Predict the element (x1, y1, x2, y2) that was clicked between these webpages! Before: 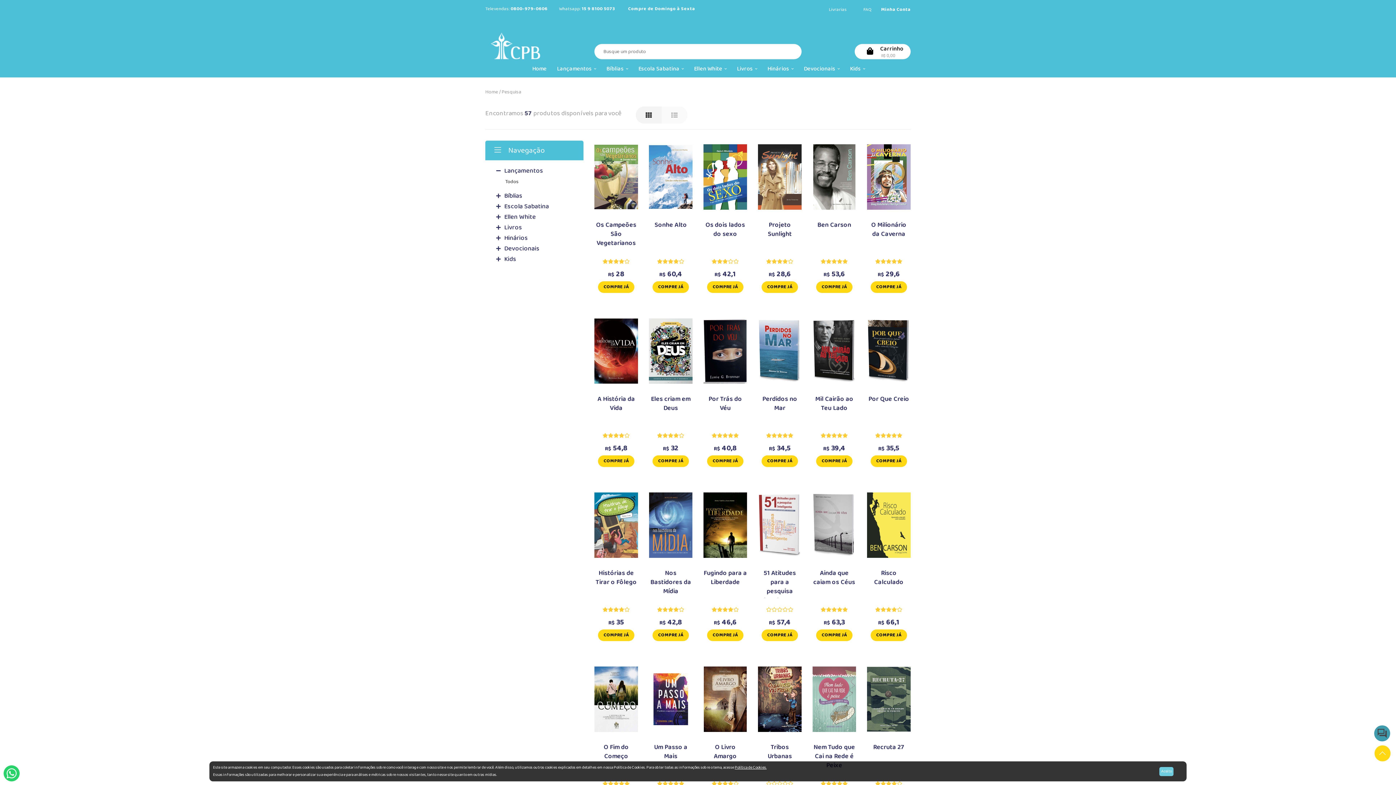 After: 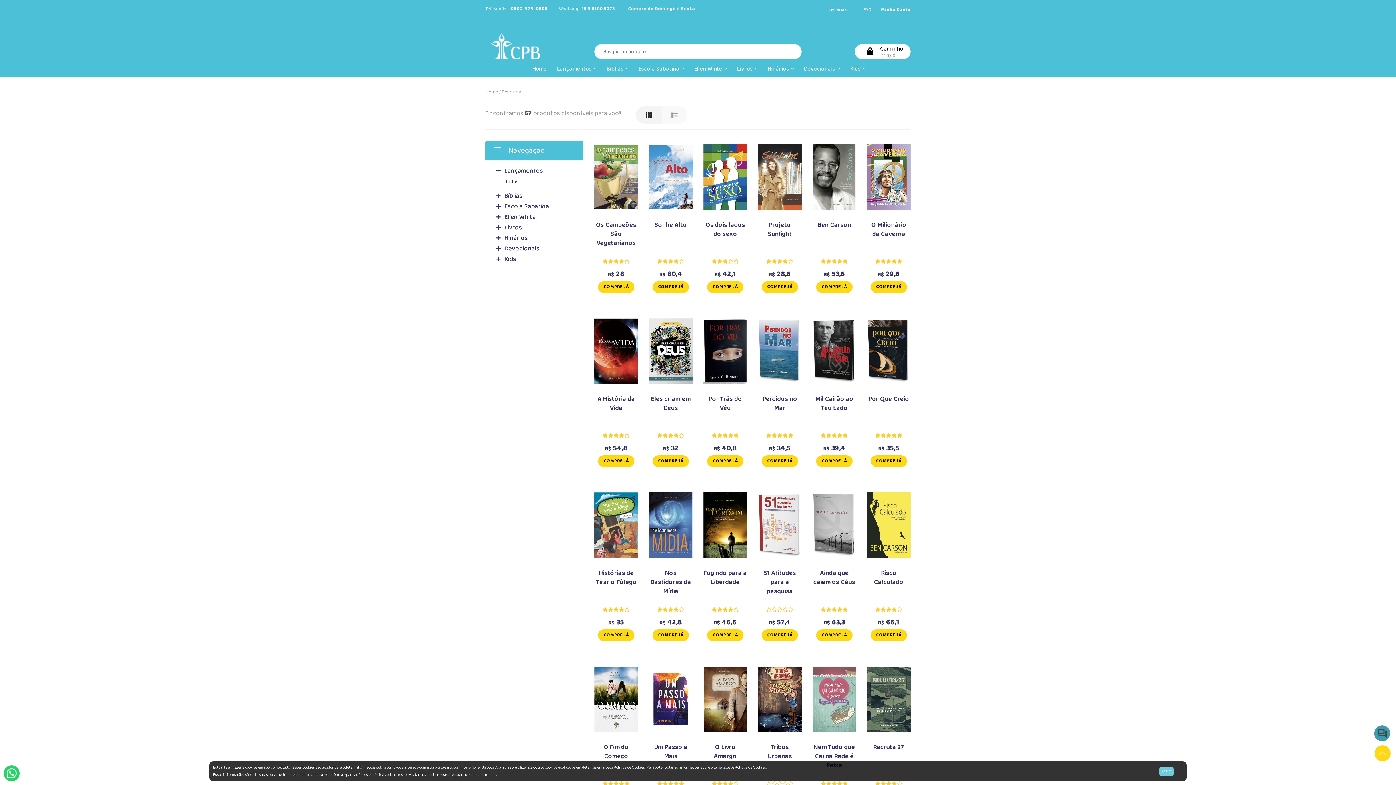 Action: bbox: (829, 5, 846, 13) label: Livrarias